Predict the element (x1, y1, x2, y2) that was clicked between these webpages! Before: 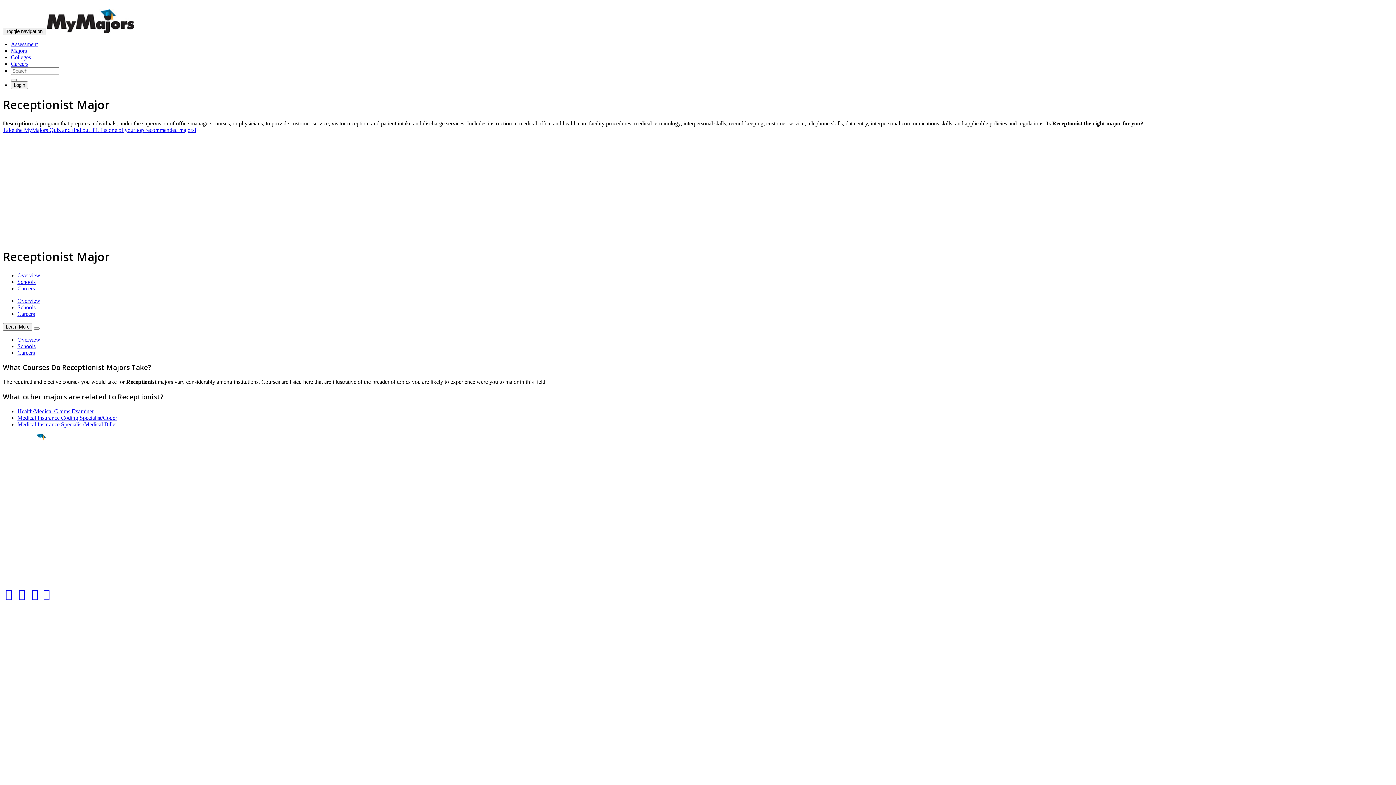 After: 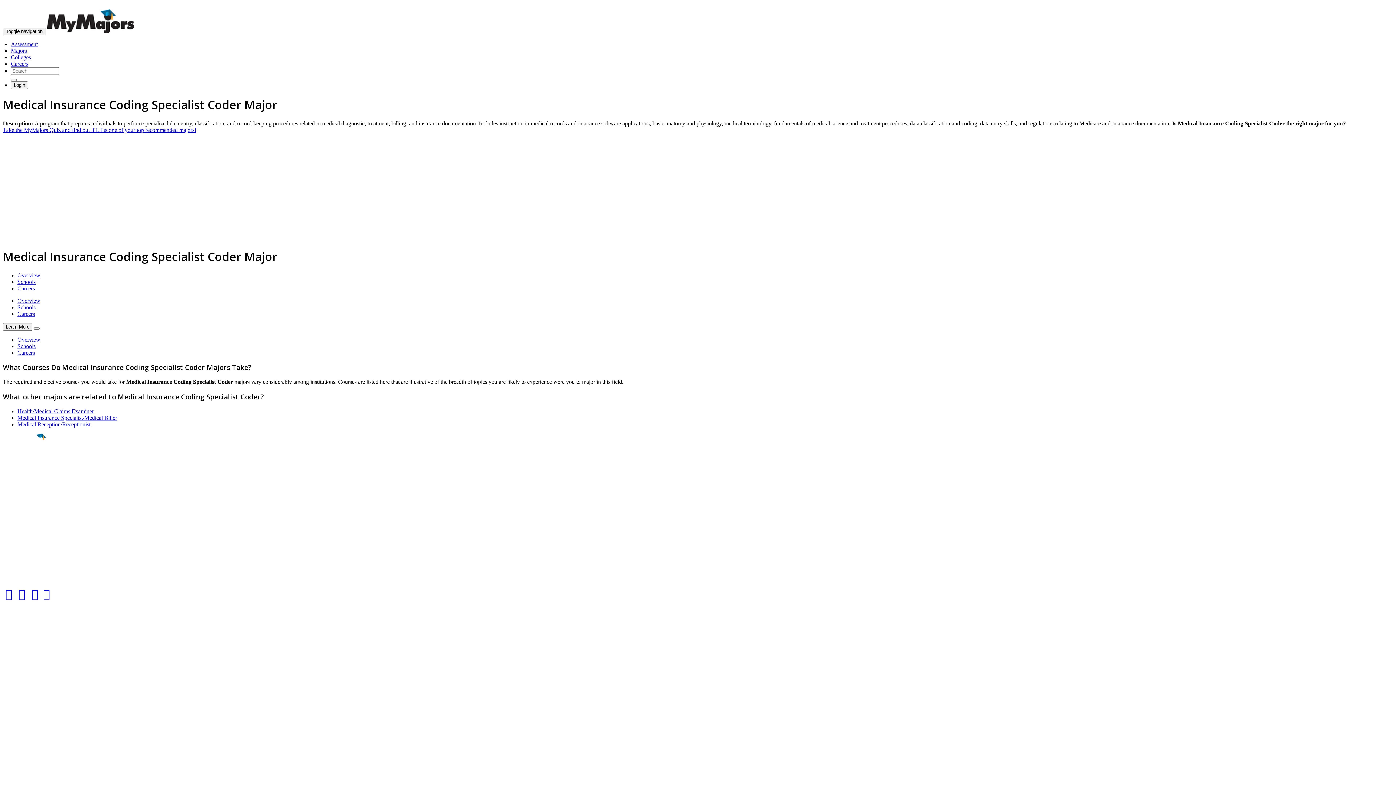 Action: label: Medical Insurance Coding Specialist/Coder bbox: (17, 414, 117, 420)